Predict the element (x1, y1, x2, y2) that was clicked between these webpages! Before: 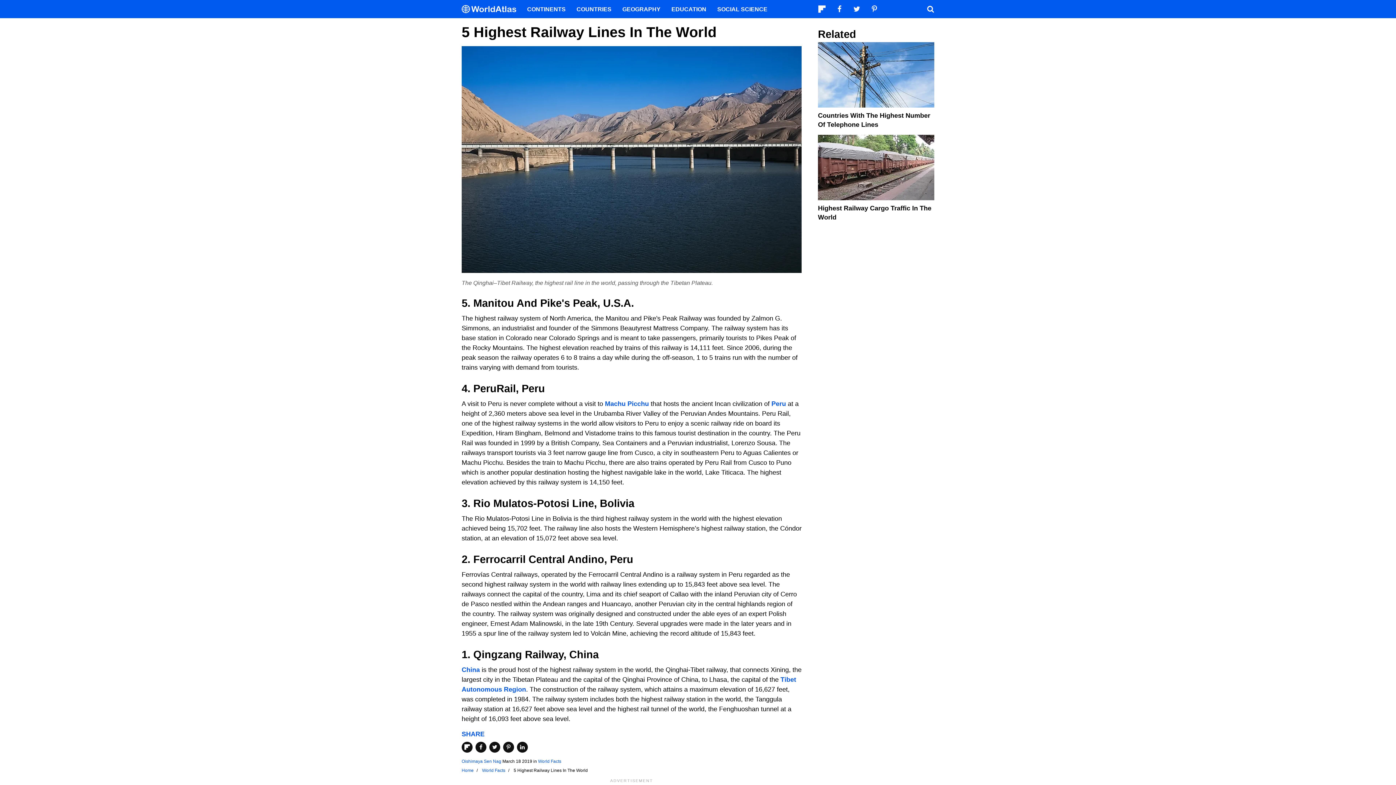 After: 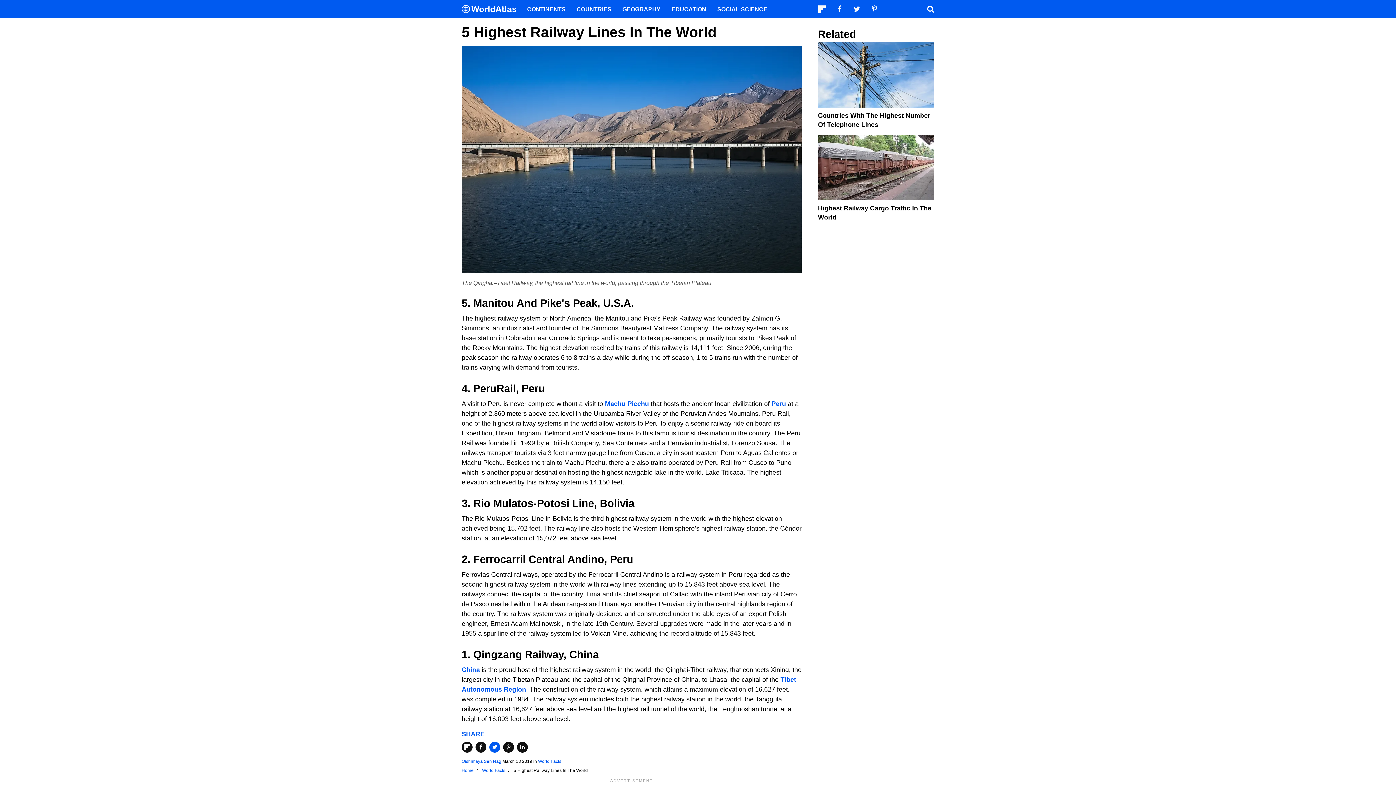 Action: bbox: (489, 742, 500, 753) label: Share on Twitter